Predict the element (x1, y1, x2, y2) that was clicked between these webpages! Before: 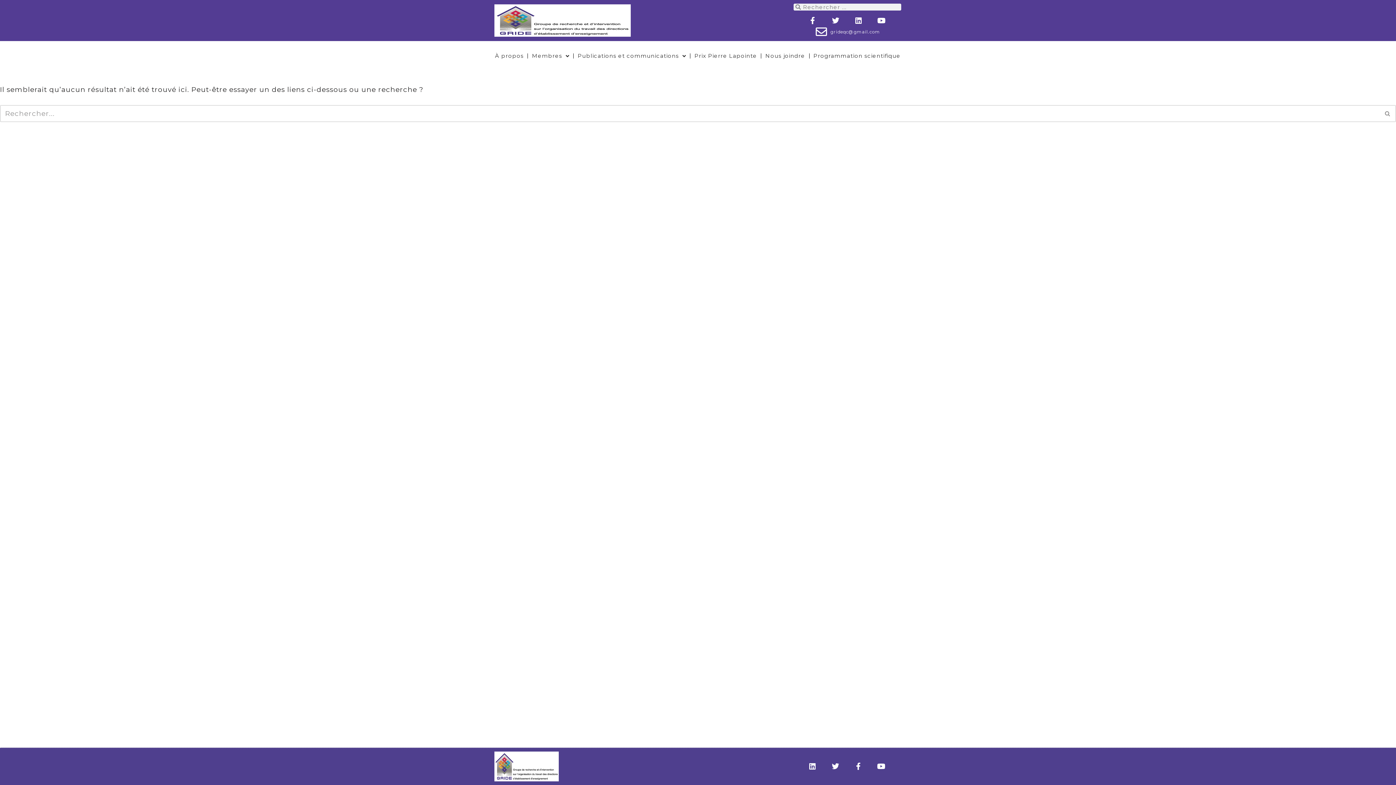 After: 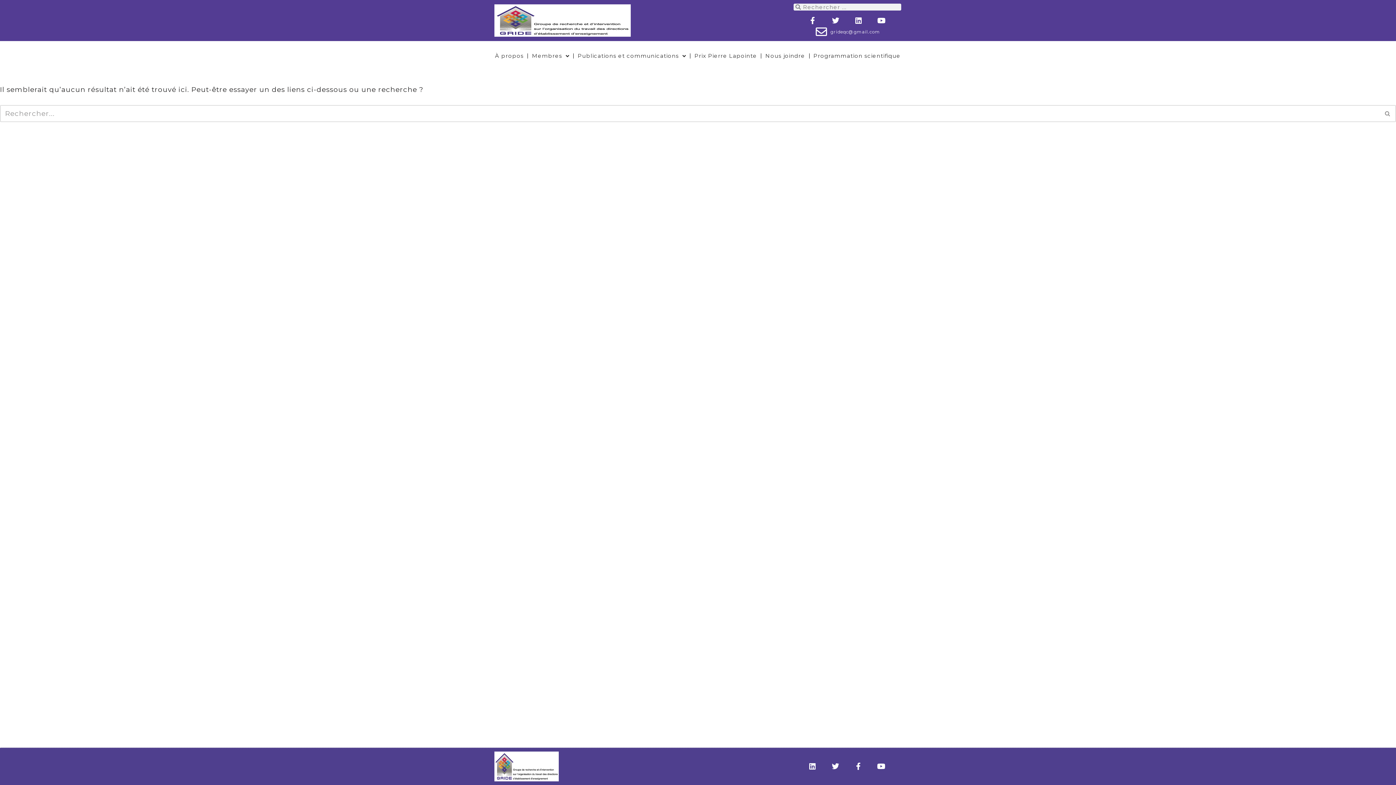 Action: bbox: (809, 48, 904, 63) label: Programmation scientifique